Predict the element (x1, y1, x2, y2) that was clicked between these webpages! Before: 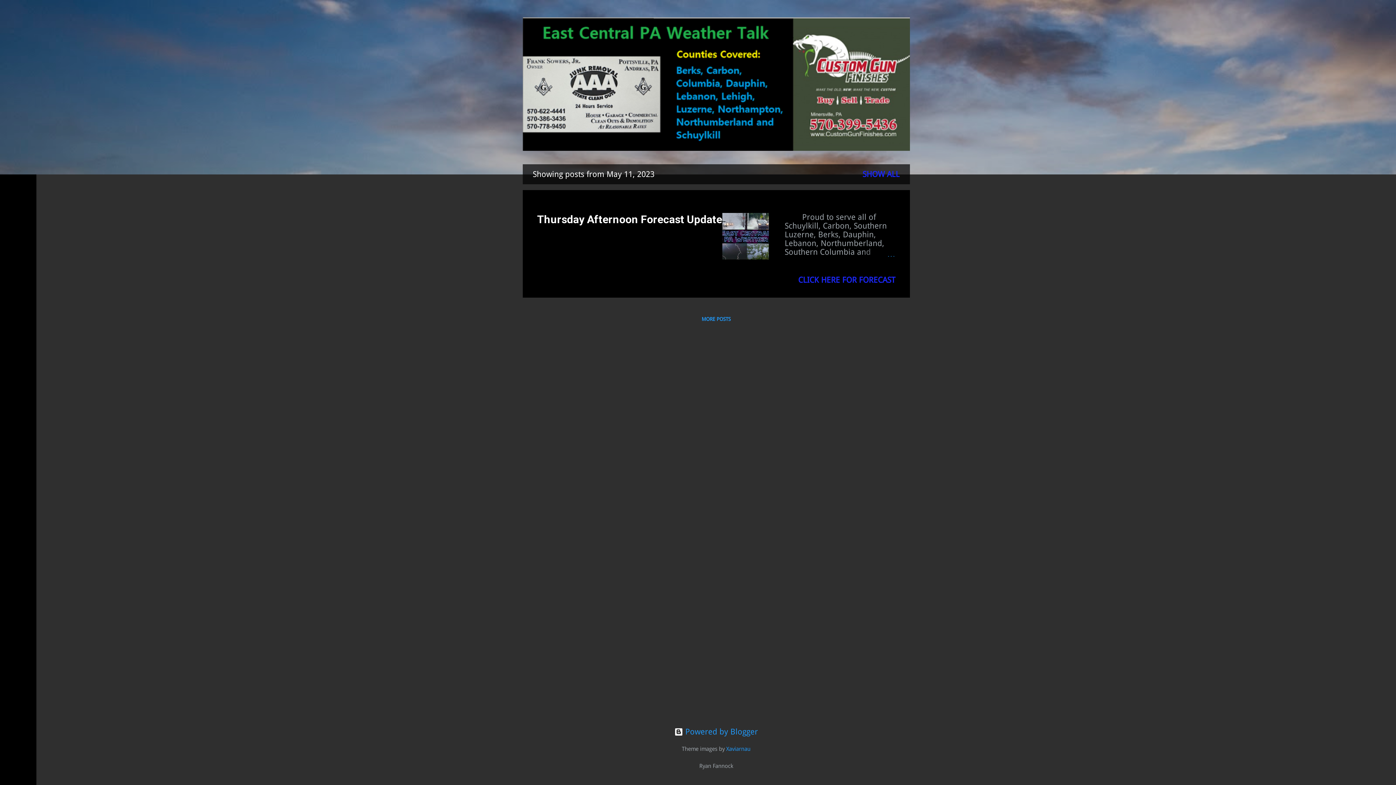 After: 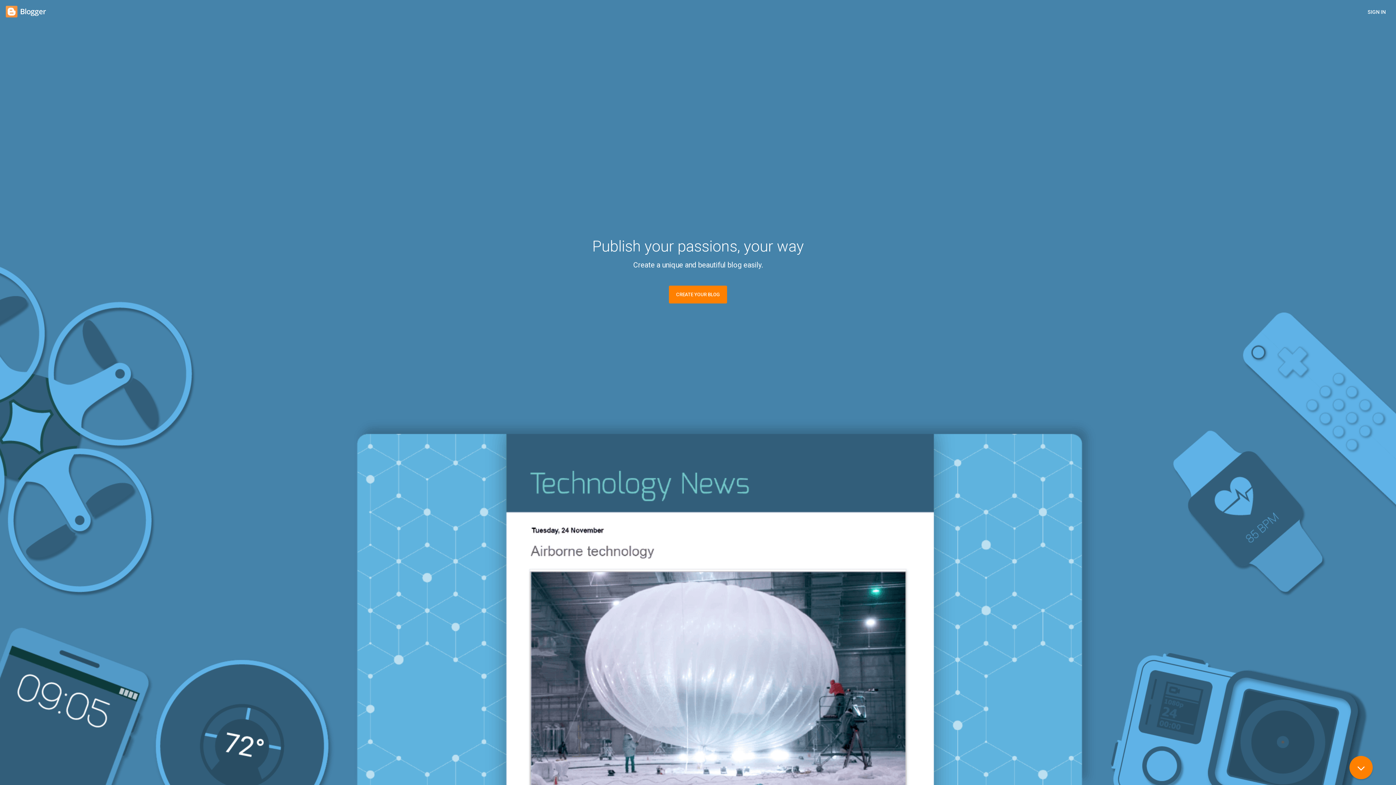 Action: bbox: (674, 727, 758, 736) label:  Powered by Blogger